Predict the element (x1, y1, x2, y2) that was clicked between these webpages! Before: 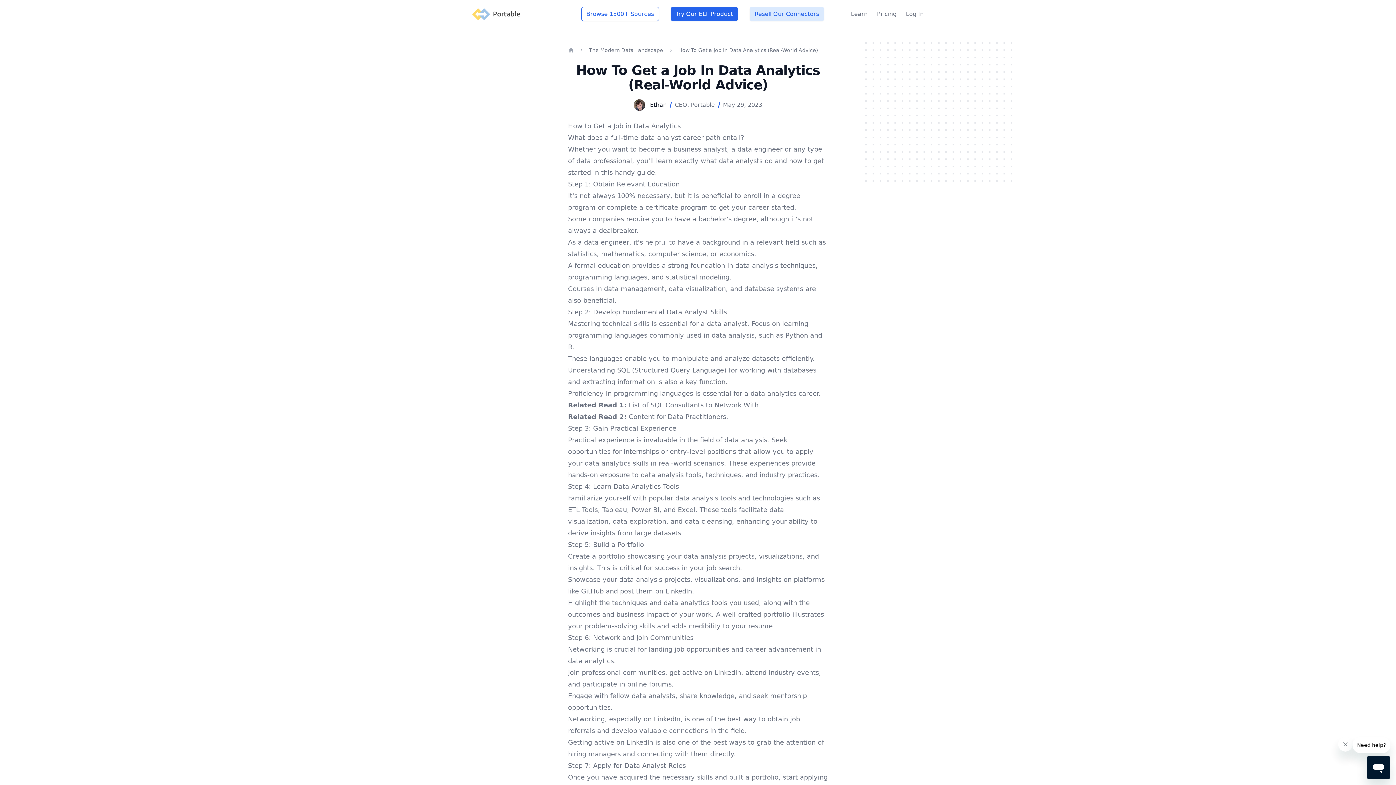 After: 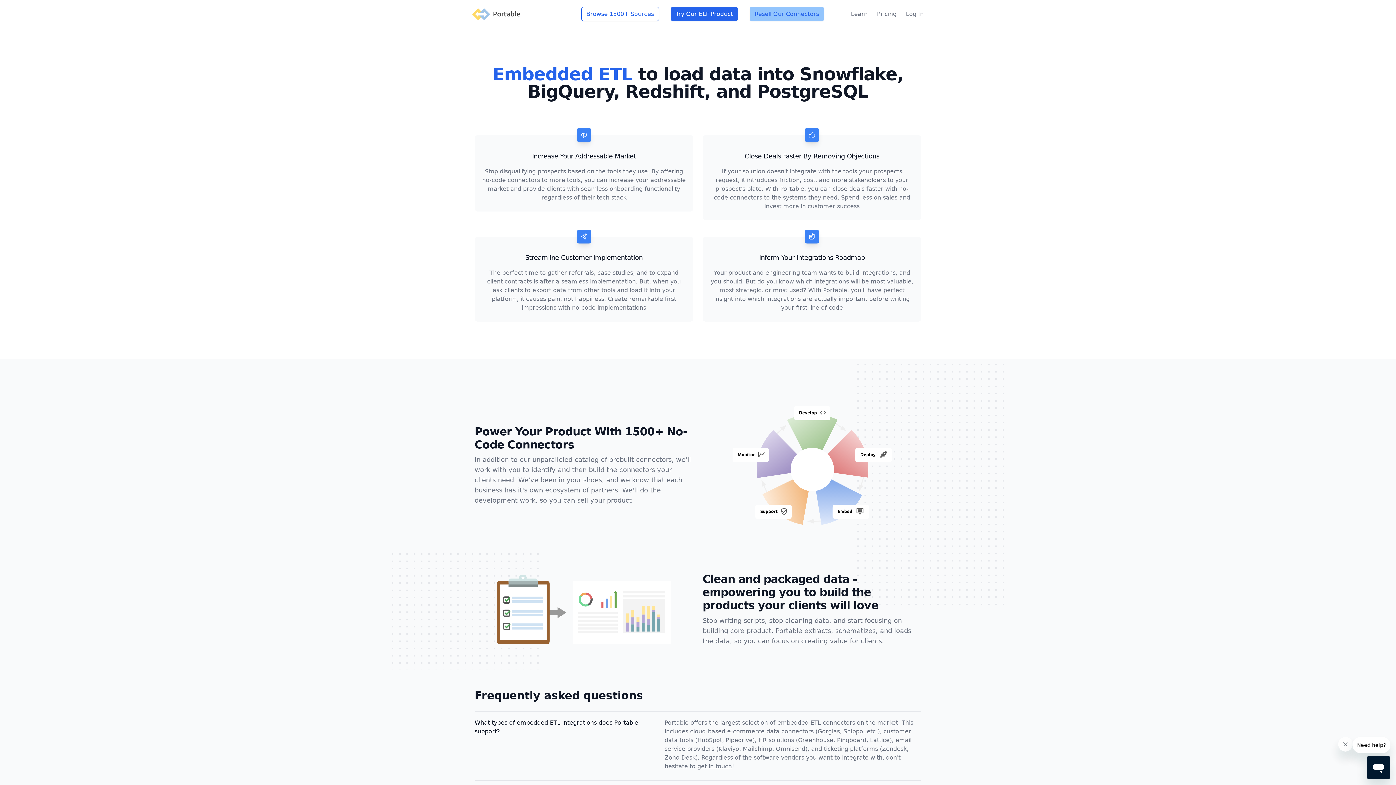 Action: bbox: (749, 6, 824, 21) label: Resell Our Connectors